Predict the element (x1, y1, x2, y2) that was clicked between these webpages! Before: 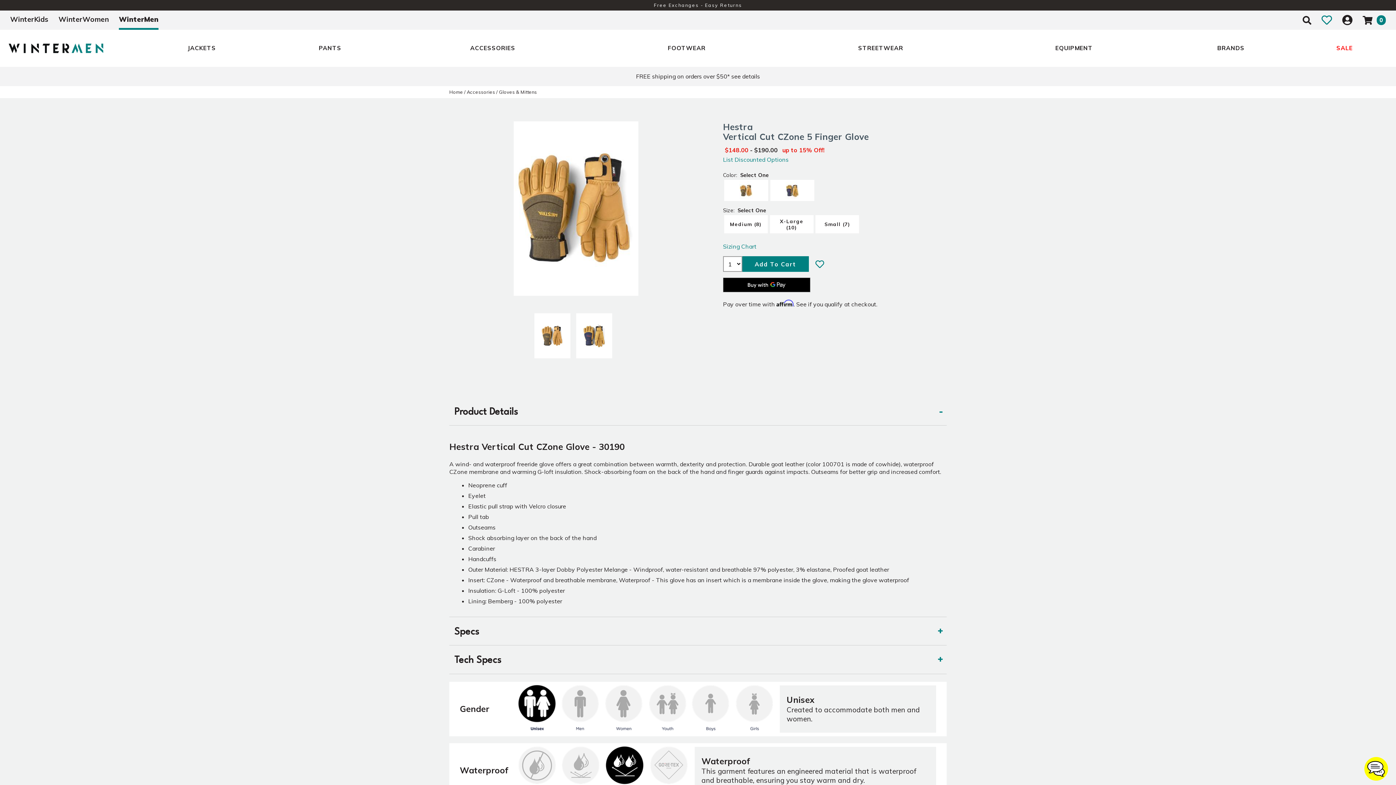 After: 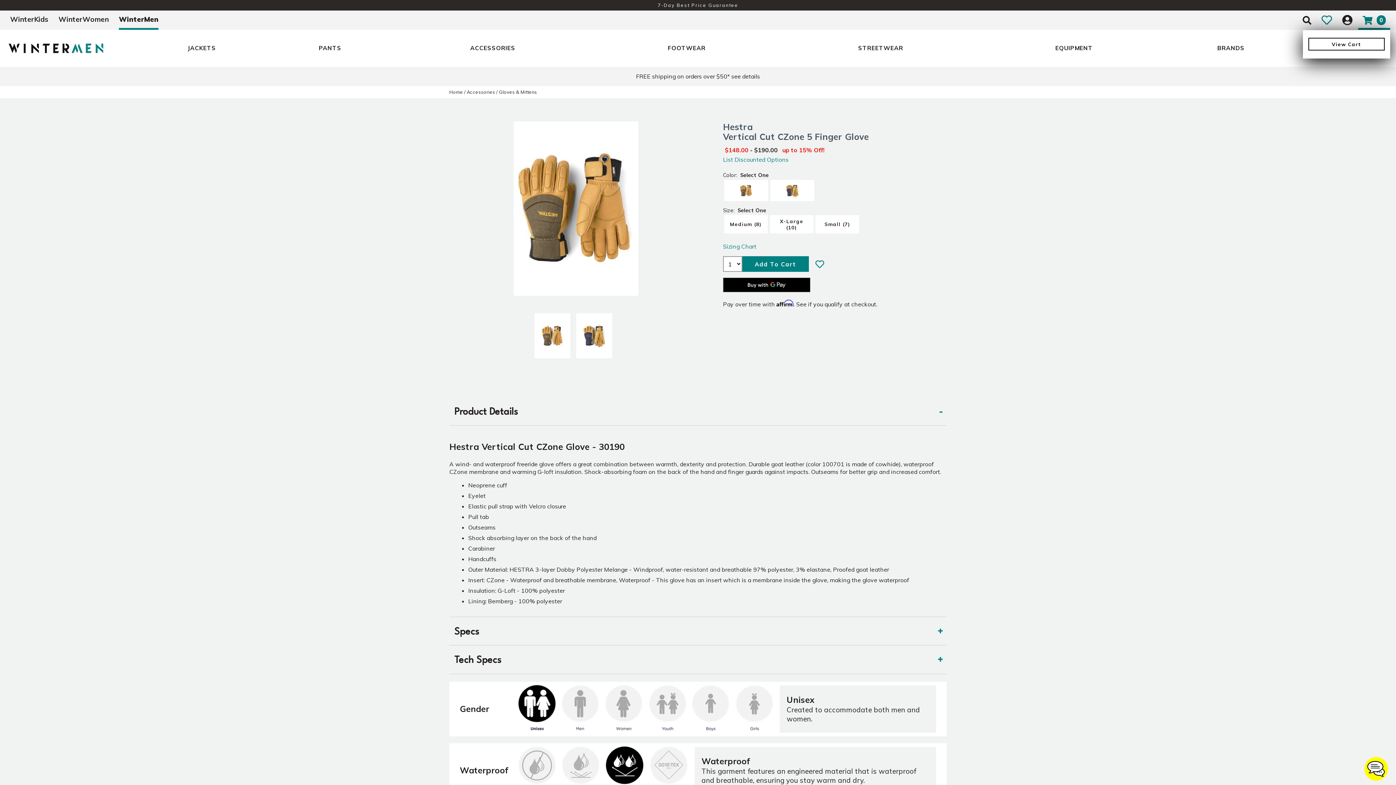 Action: bbox: (1358, 10, 1390, 27) label:  0